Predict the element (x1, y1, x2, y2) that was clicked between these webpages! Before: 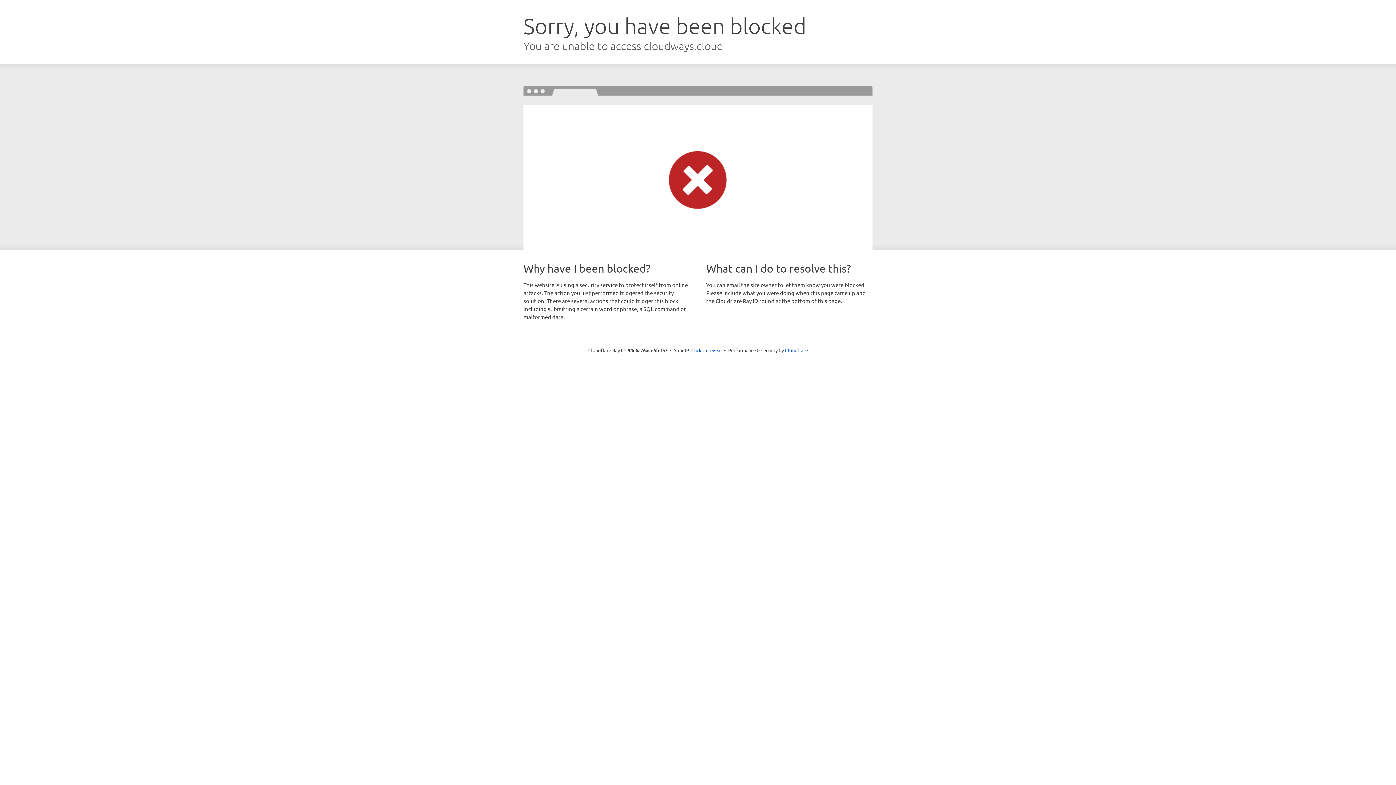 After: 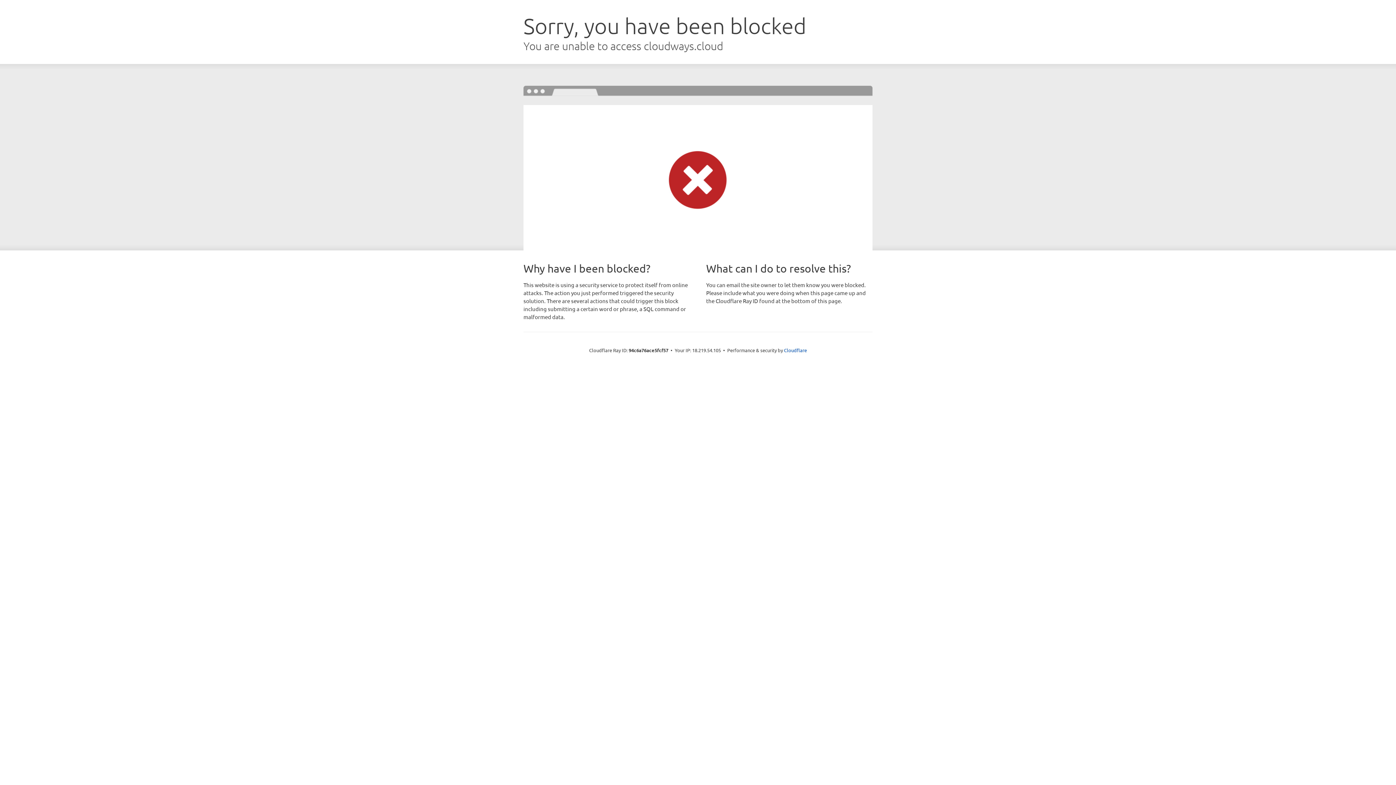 Action: bbox: (691, 346, 722, 353) label: Click to reveal